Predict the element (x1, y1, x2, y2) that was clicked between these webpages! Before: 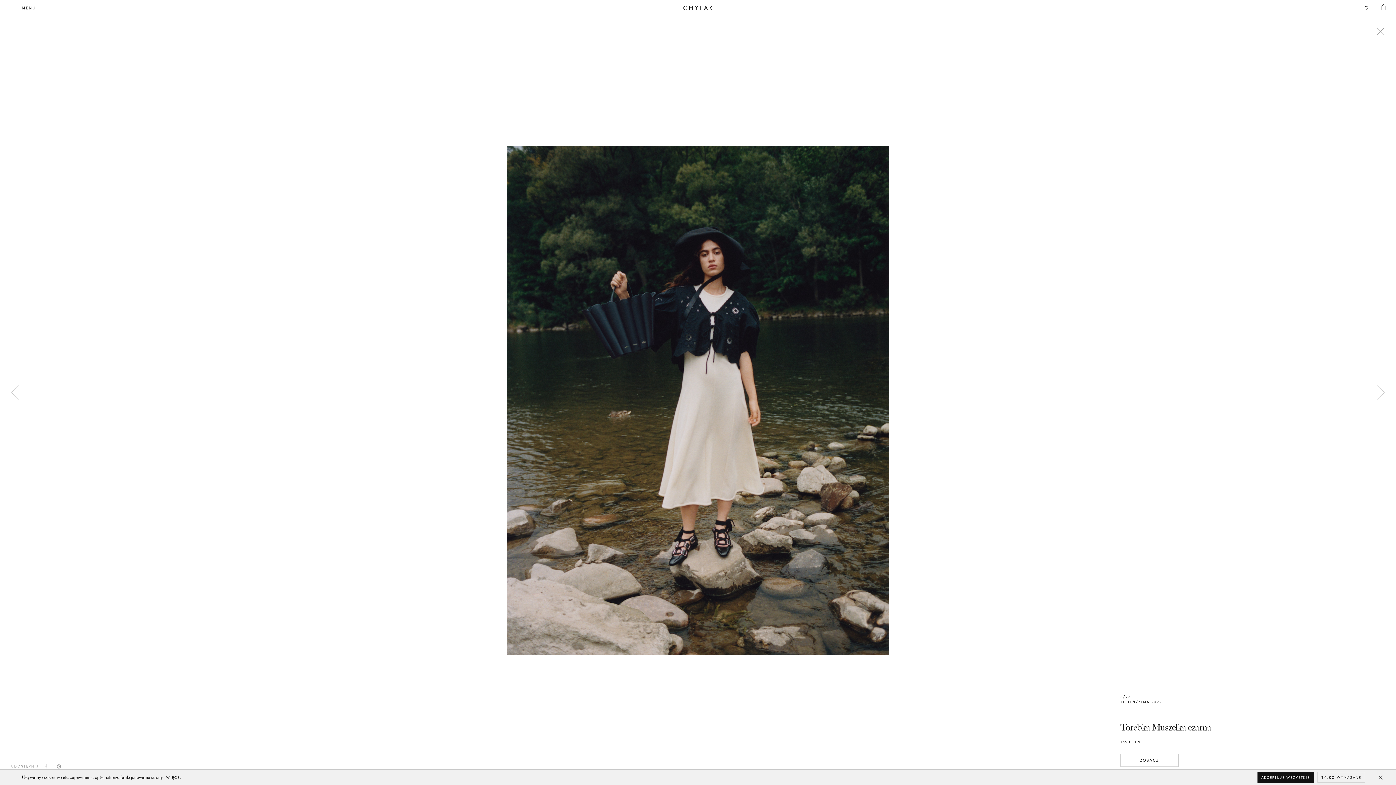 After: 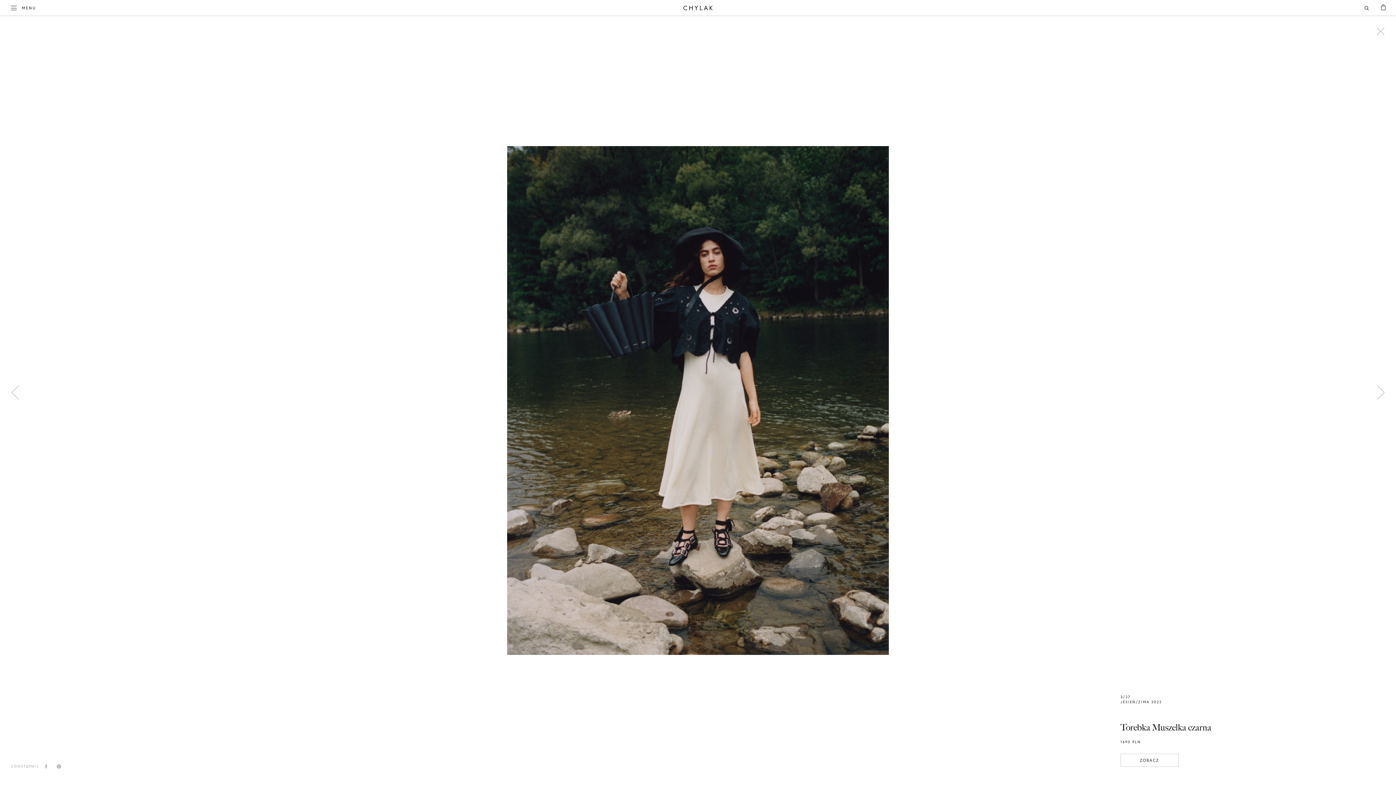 Action: label: TYLKO WYMAGANE bbox: (1317, 772, 1365, 783)